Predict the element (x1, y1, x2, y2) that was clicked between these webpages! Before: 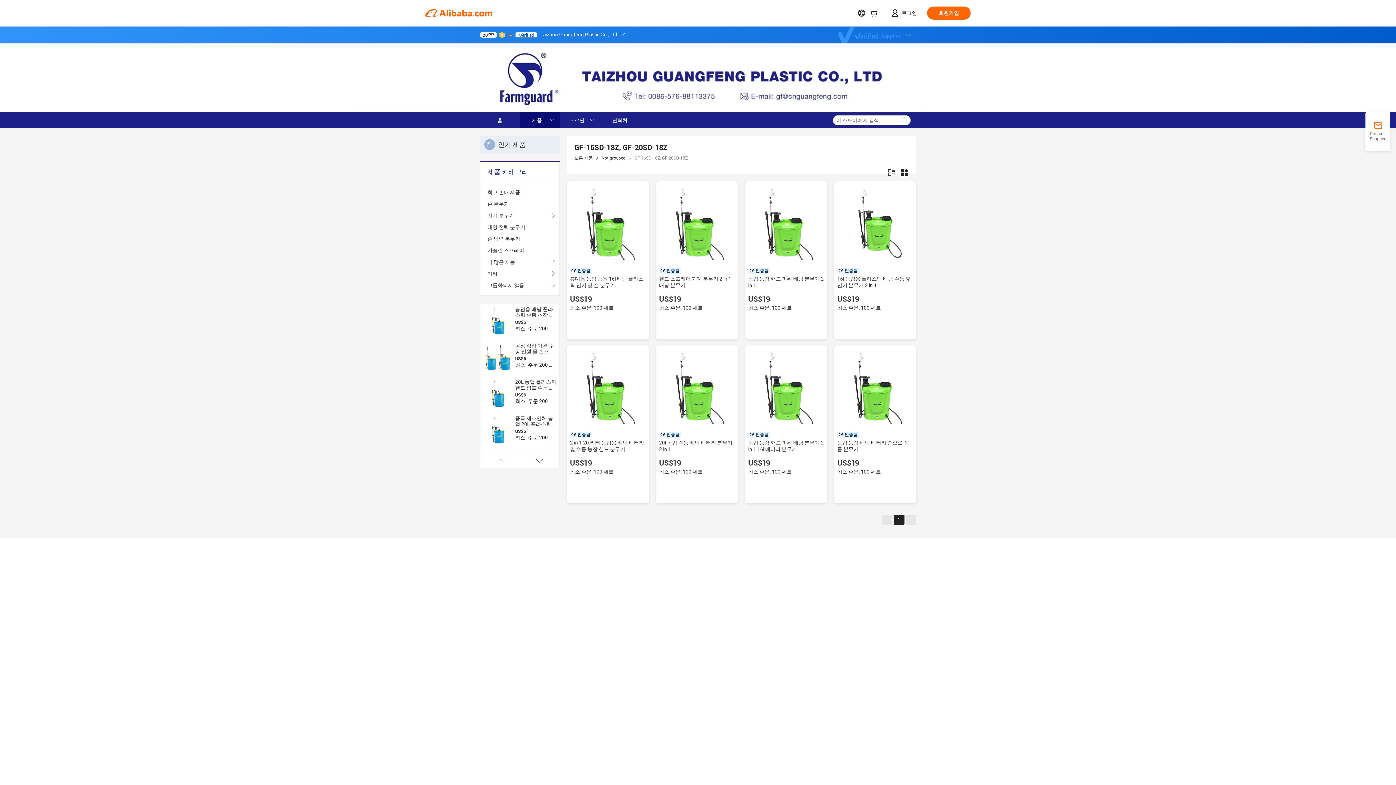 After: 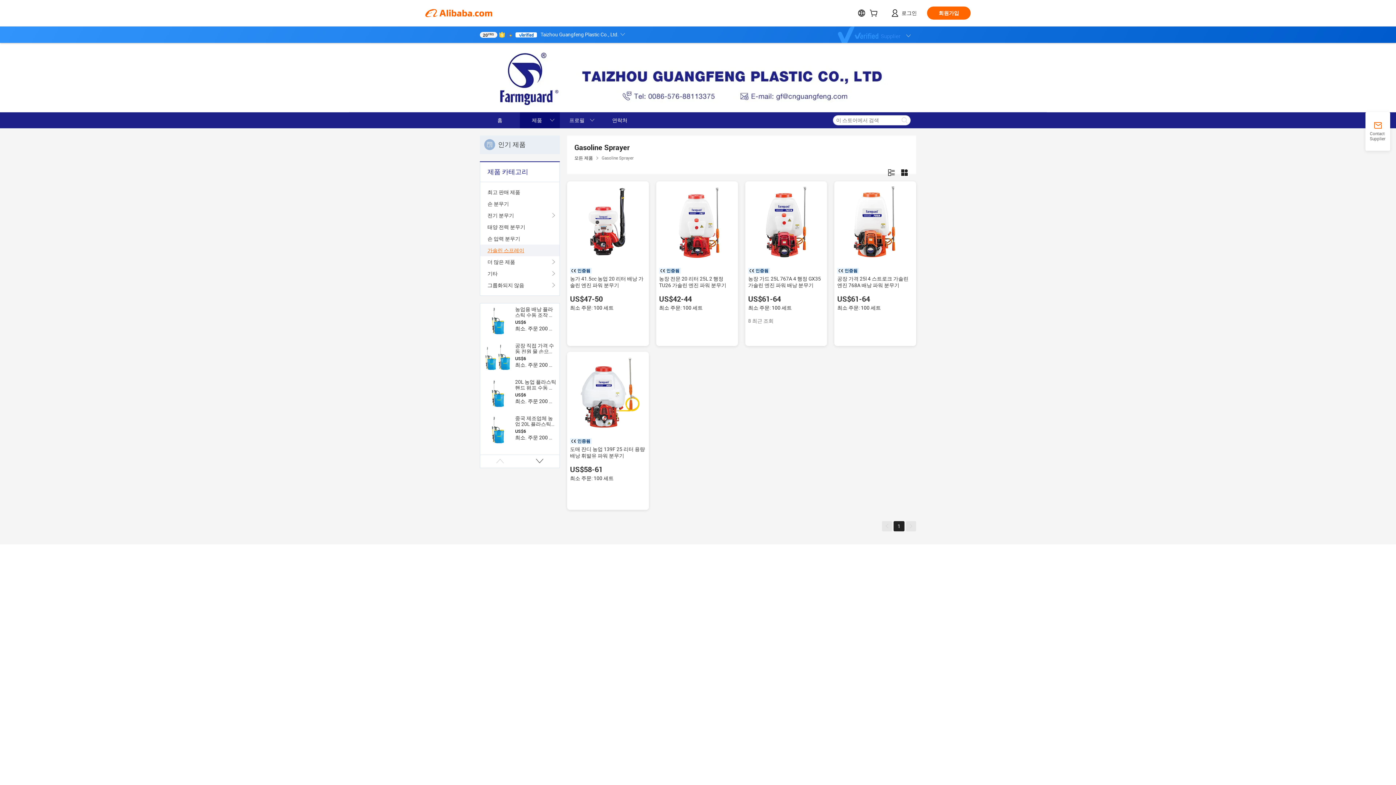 Action: label: 가솔린 스프레이 bbox: (487, 244, 552, 256)